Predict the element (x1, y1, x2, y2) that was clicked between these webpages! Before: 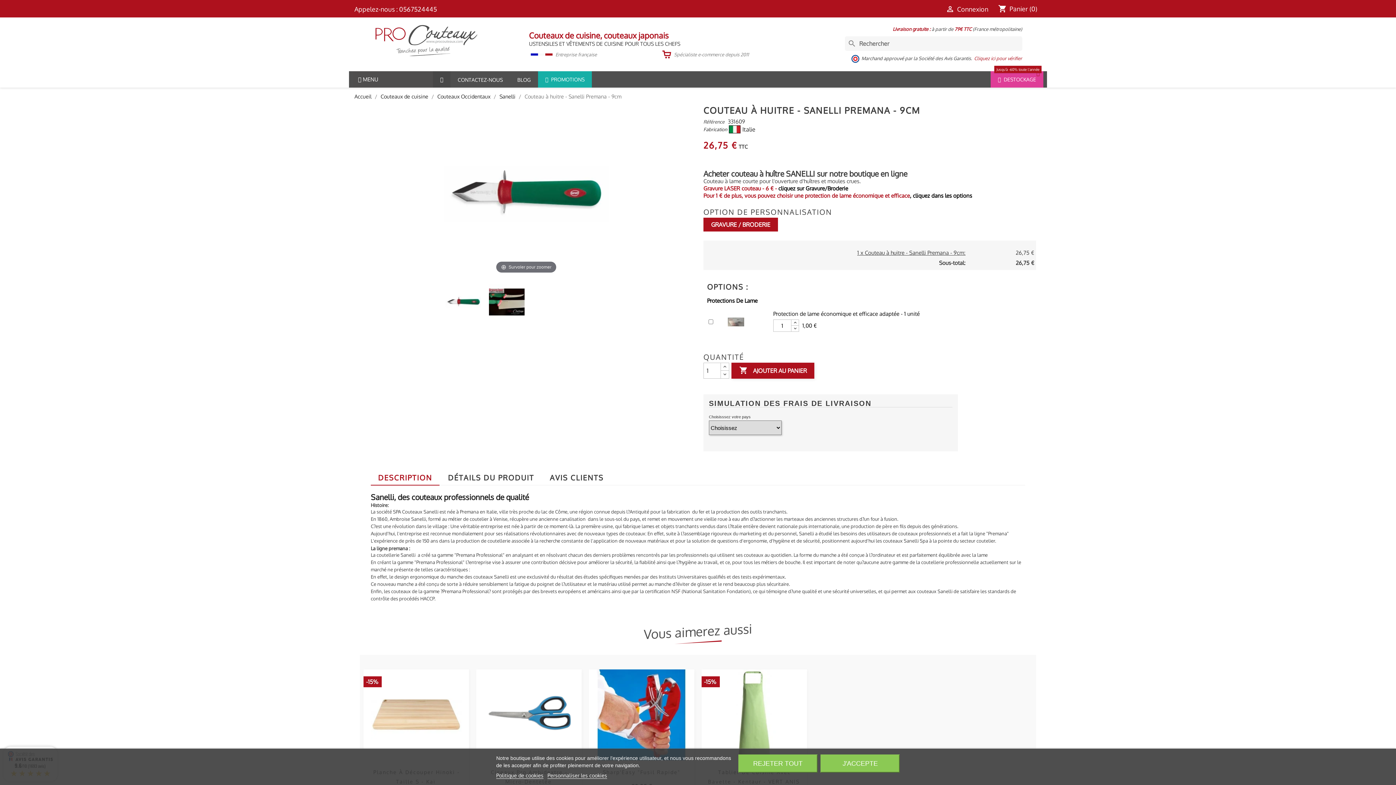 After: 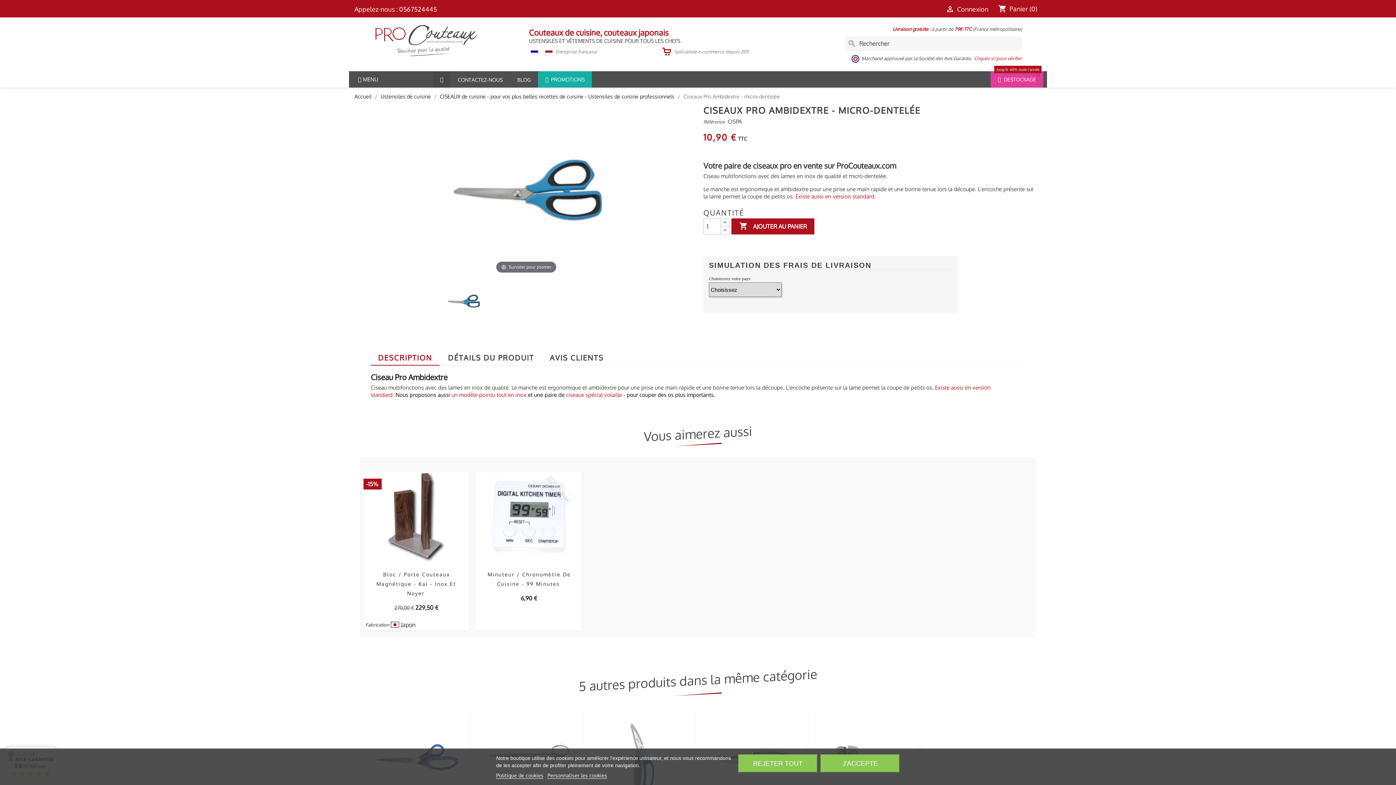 Action: bbox: (476, 669, 581, 760)